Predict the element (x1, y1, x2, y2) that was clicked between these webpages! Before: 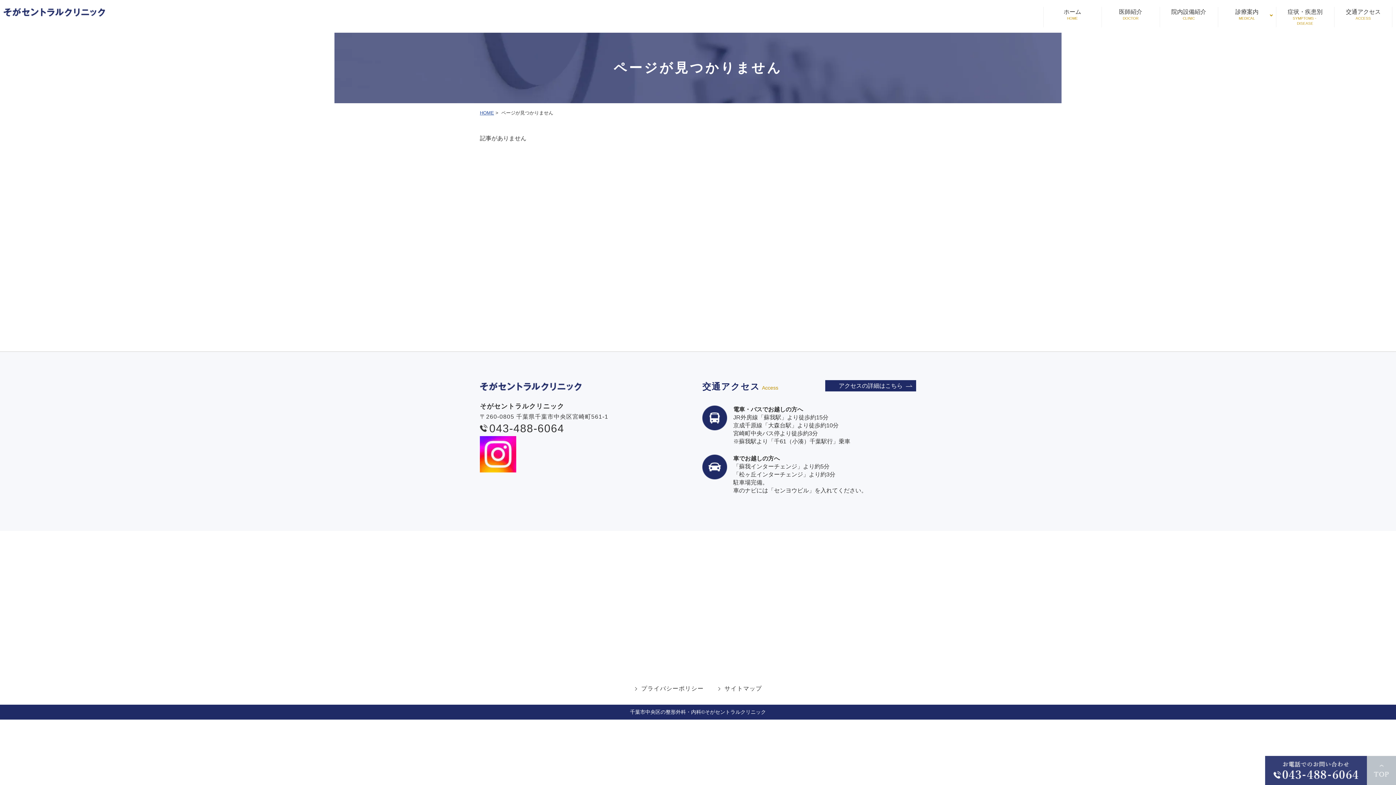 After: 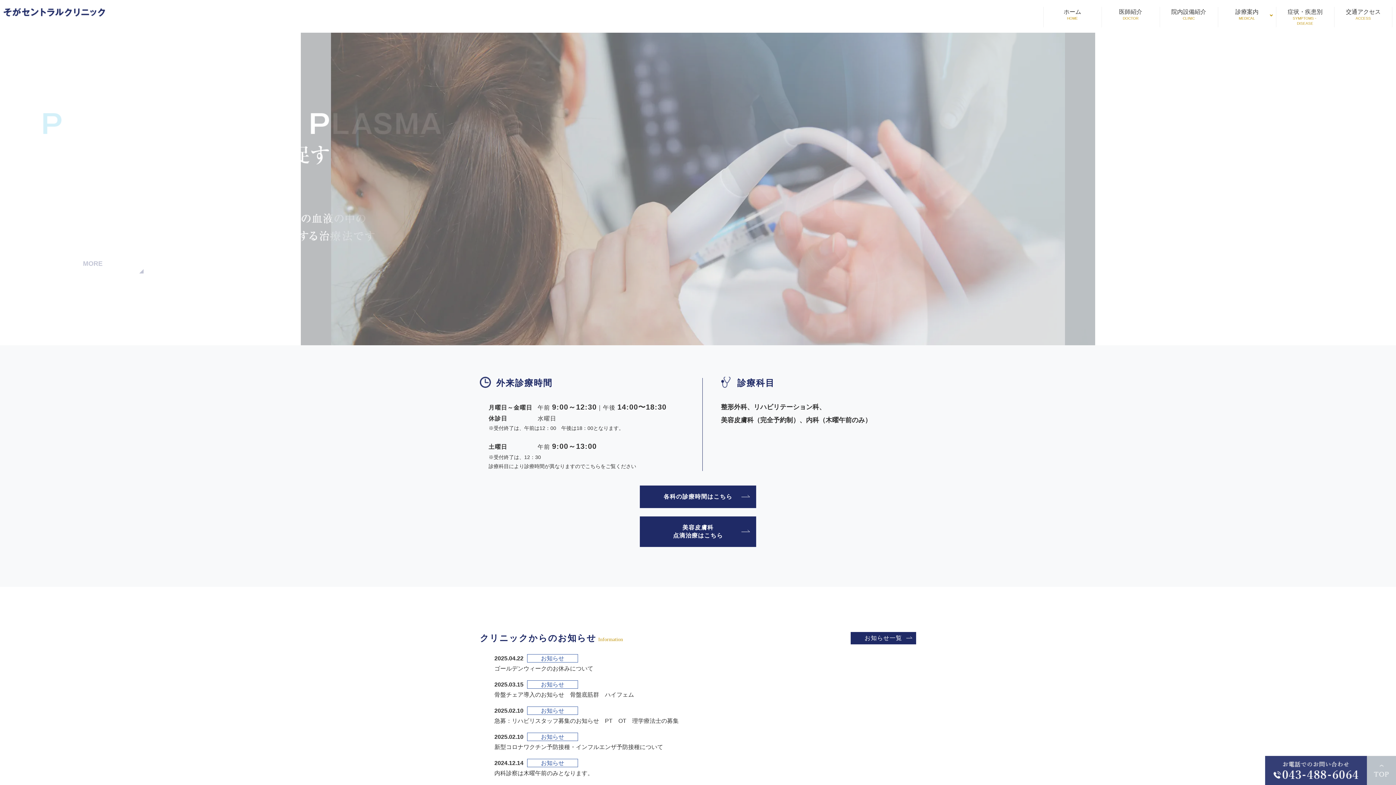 Action: label: ホーム
HOME bbox: (1043, 6, 1101, 22)